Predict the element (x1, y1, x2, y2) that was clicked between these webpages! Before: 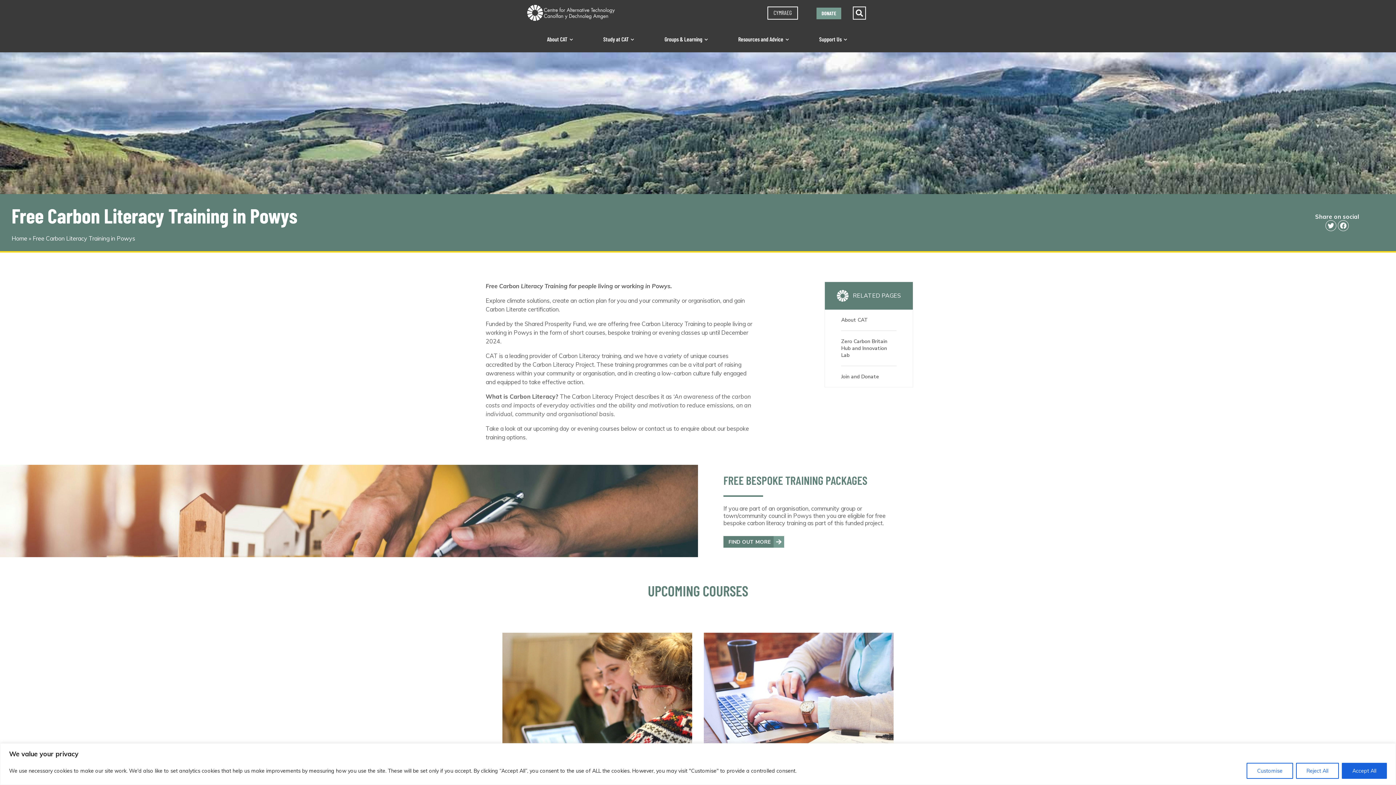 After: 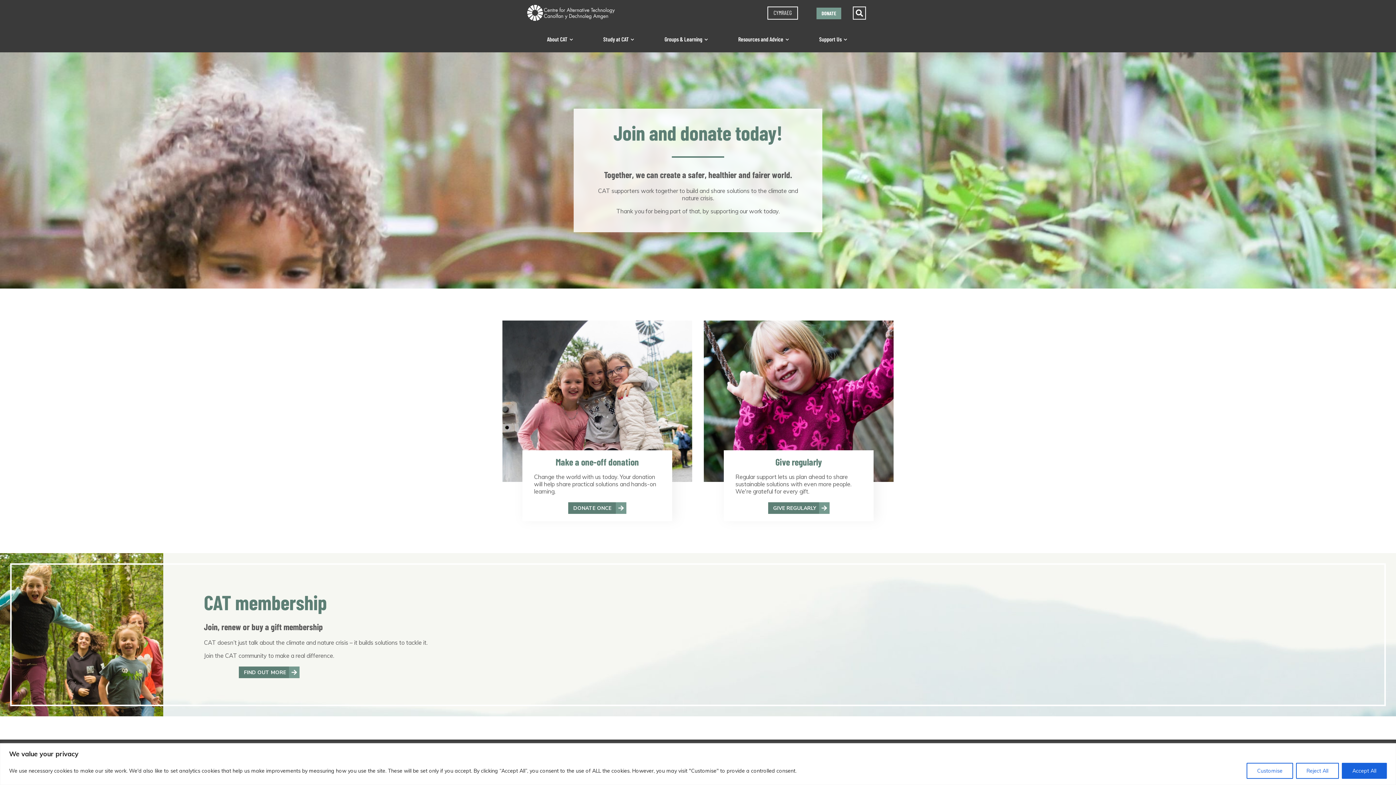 Action: bbox: (841, 366, 896, 387) label: Join and Donate